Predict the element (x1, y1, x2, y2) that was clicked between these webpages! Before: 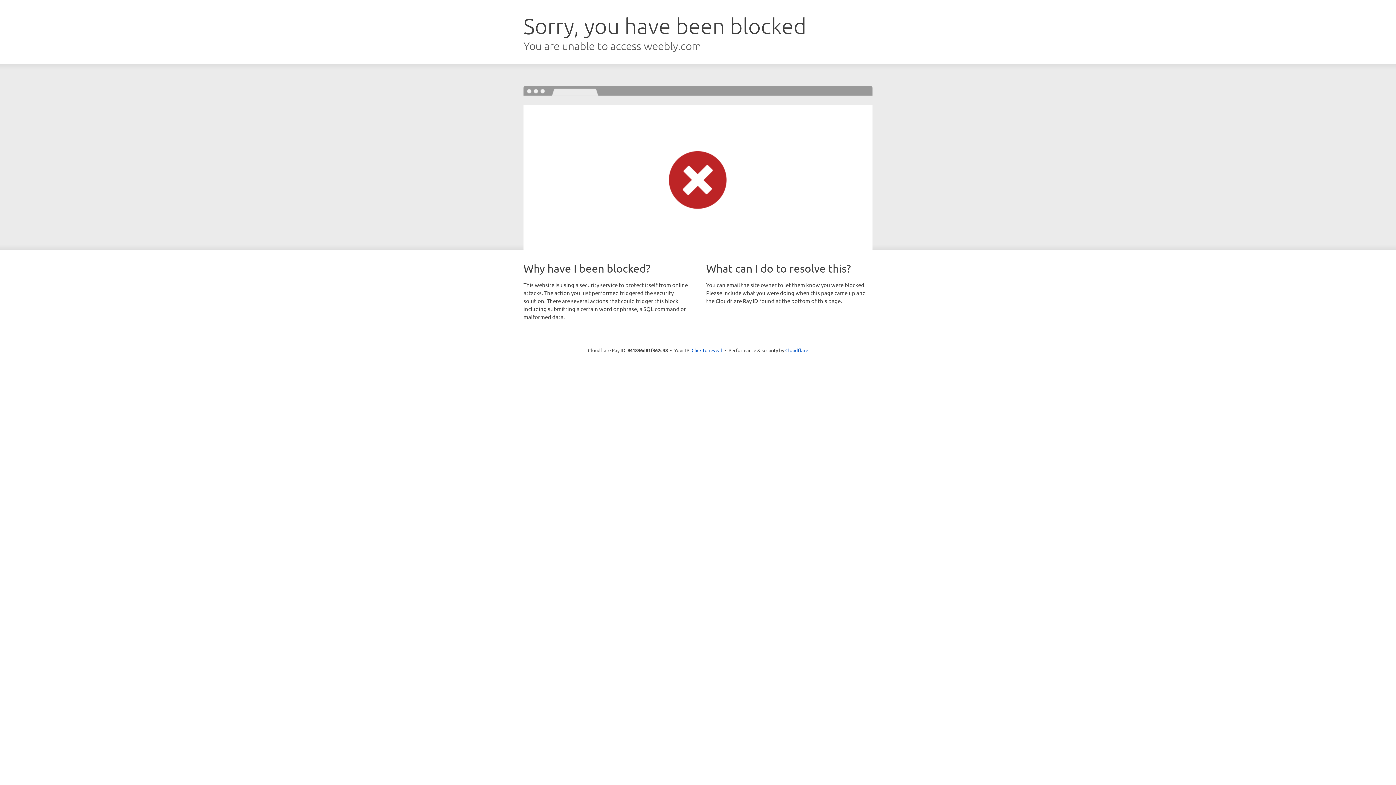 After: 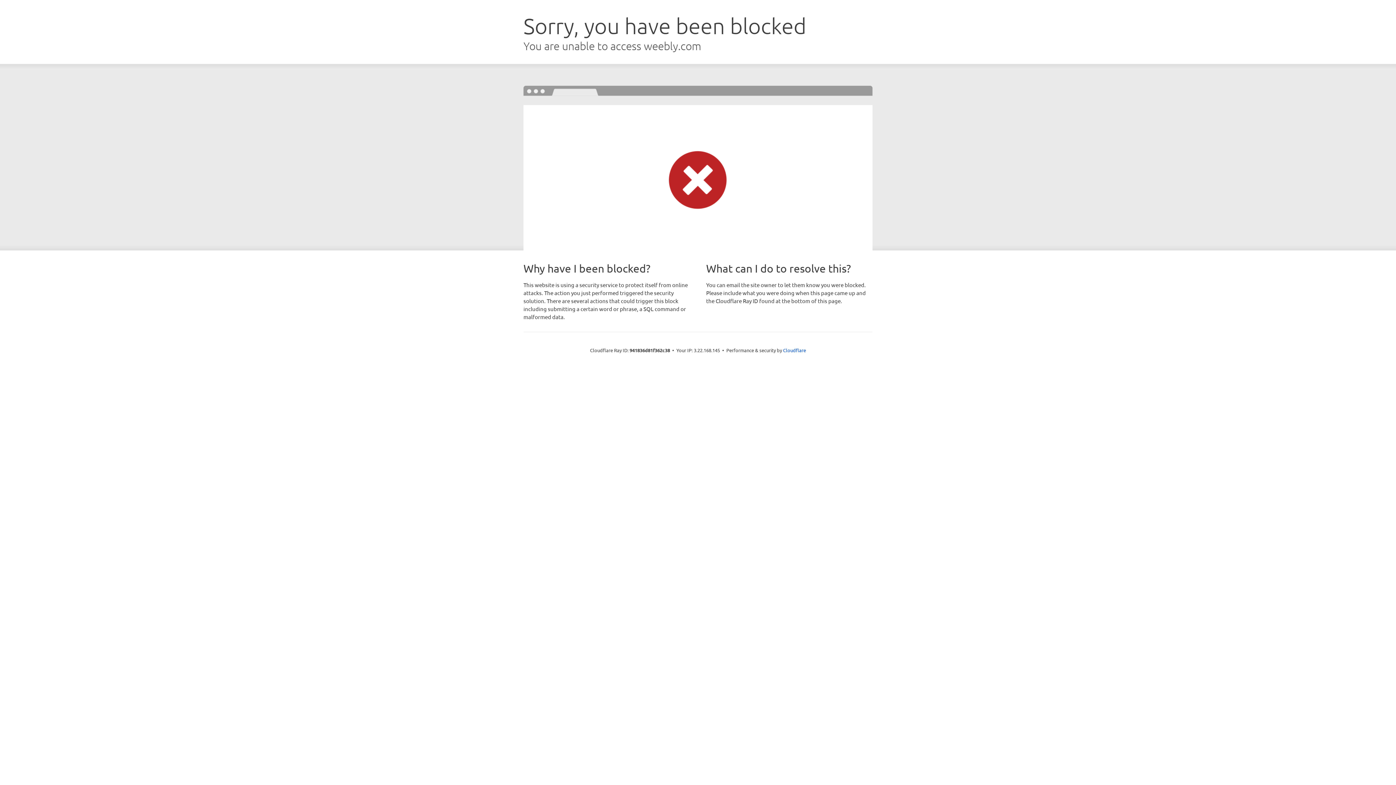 Action: label: Click to reveal bbox: (691, 346, 722, 353)